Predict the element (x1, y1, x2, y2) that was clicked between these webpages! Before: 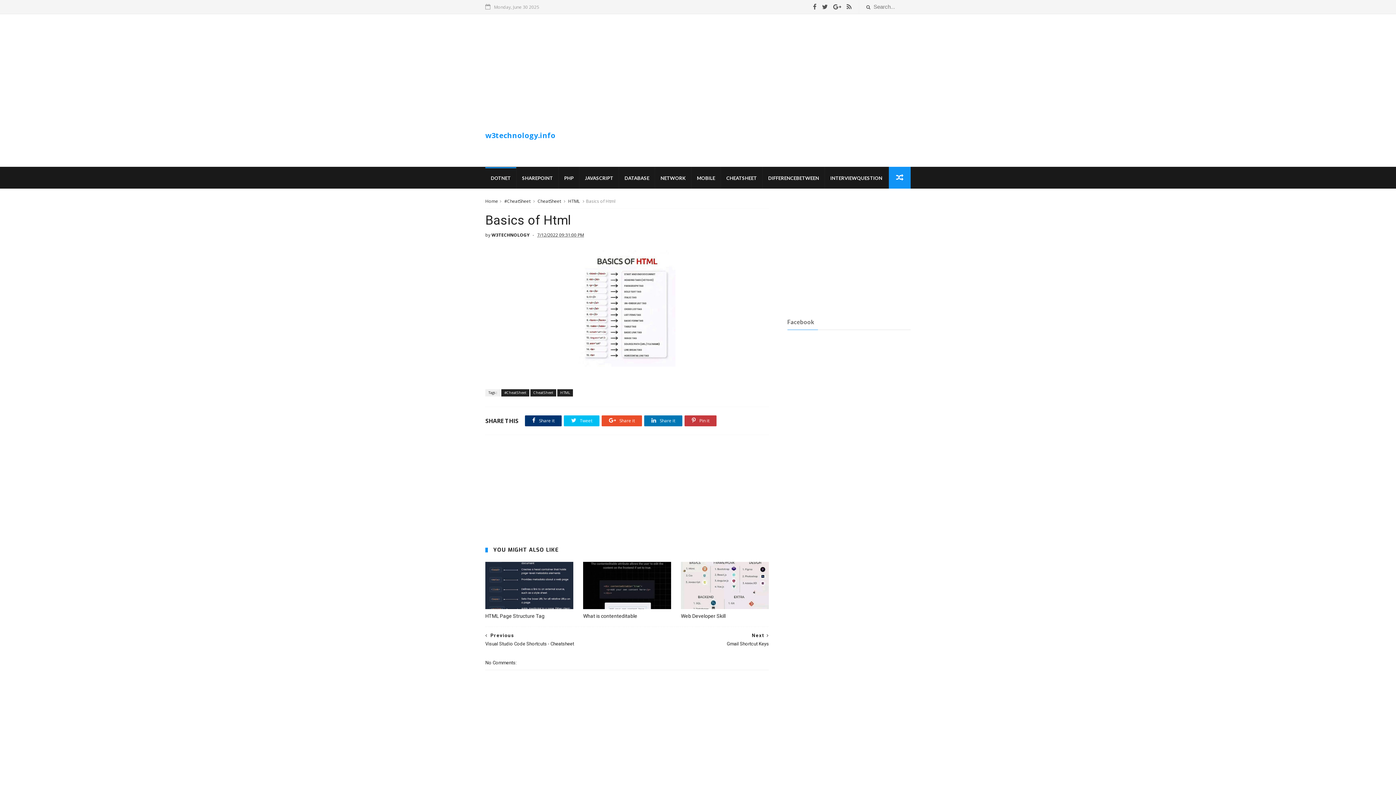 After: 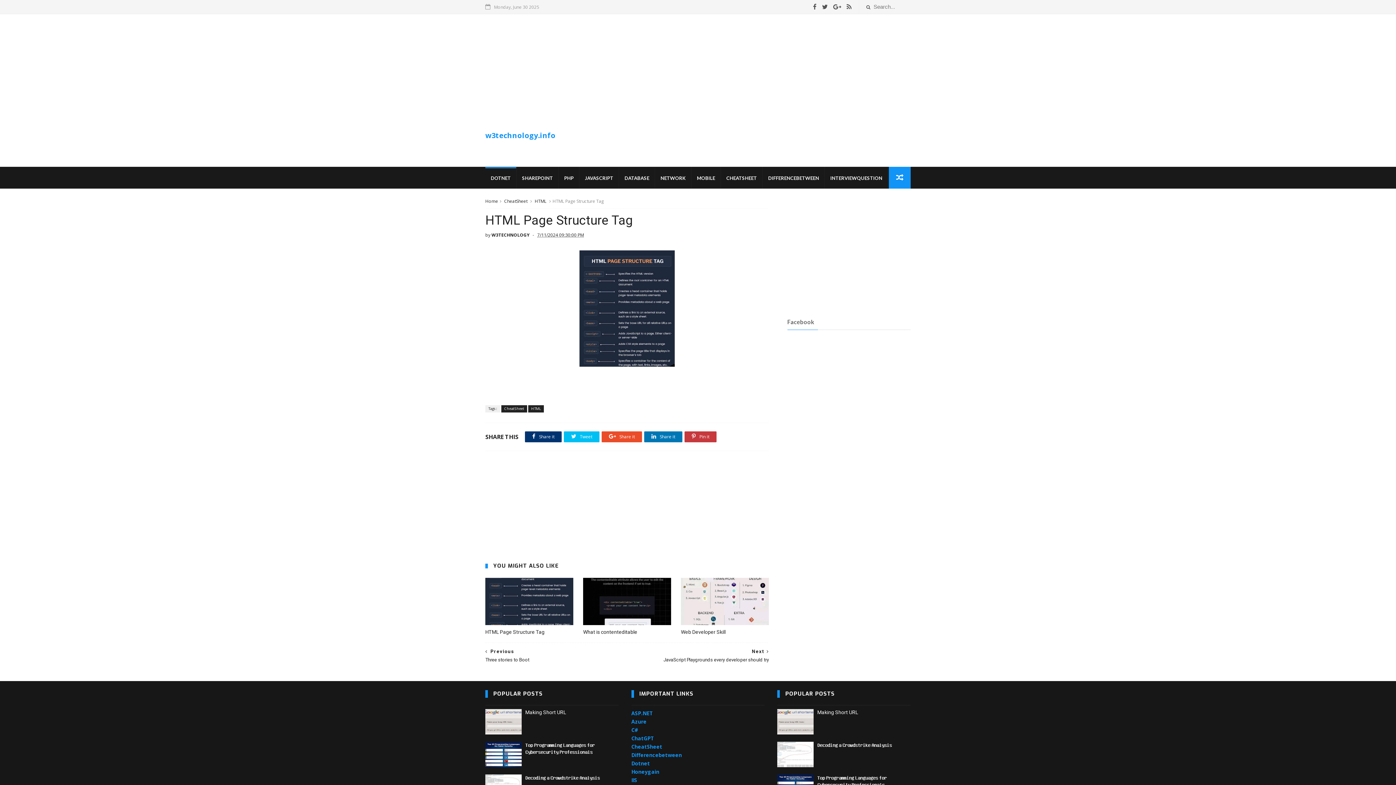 Action: bbox: (485, 562, 573, 609)